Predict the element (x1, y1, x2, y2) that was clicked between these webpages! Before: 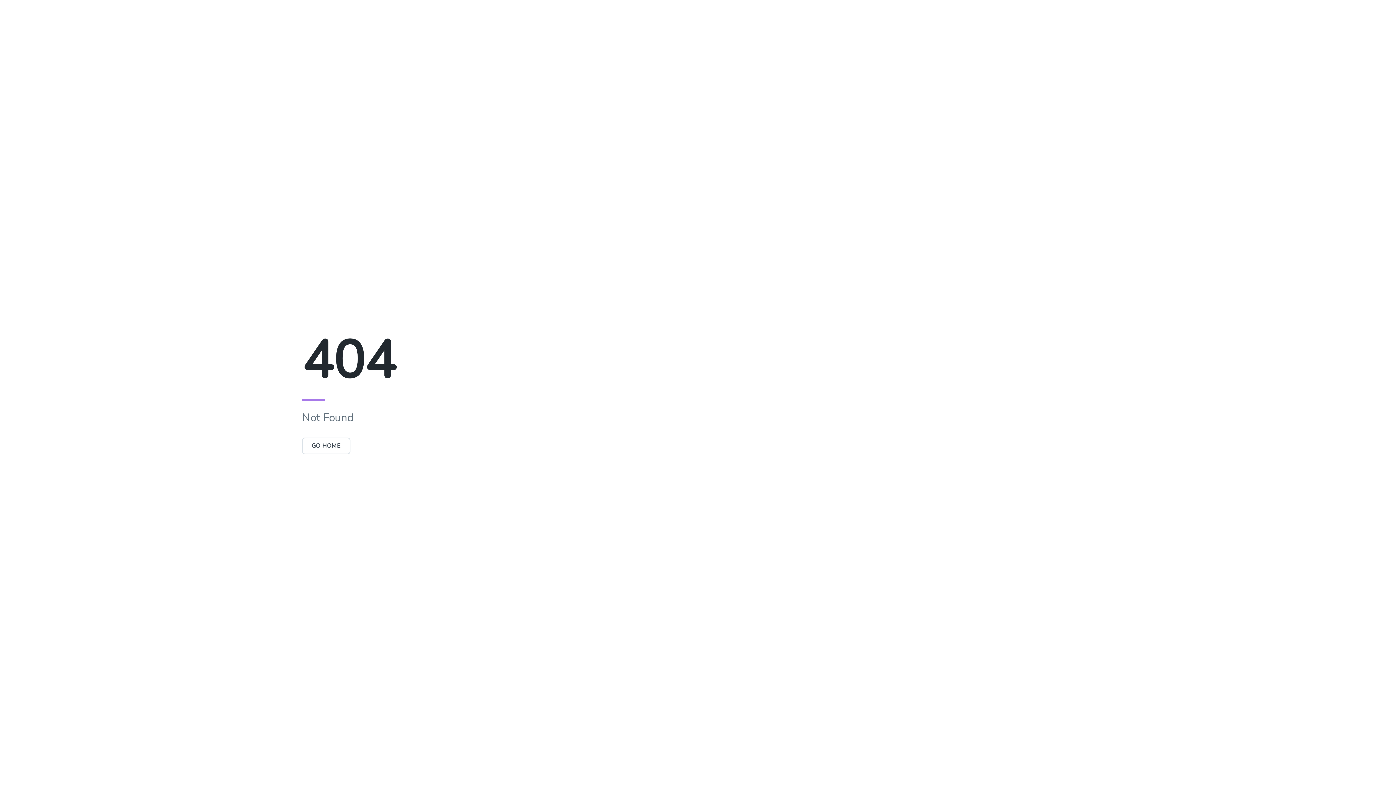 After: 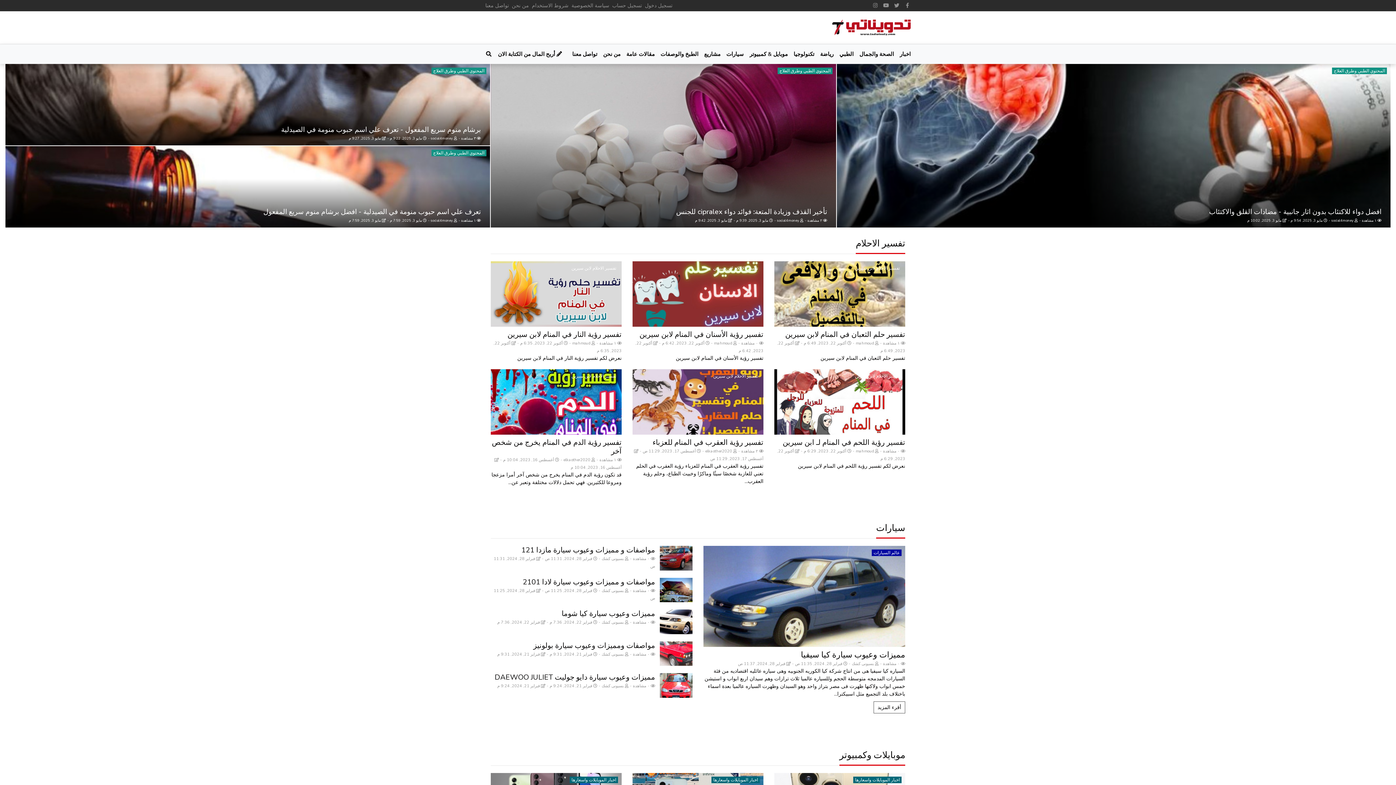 Action: label: GO HOME bbox: (302, 437, 350, 454)